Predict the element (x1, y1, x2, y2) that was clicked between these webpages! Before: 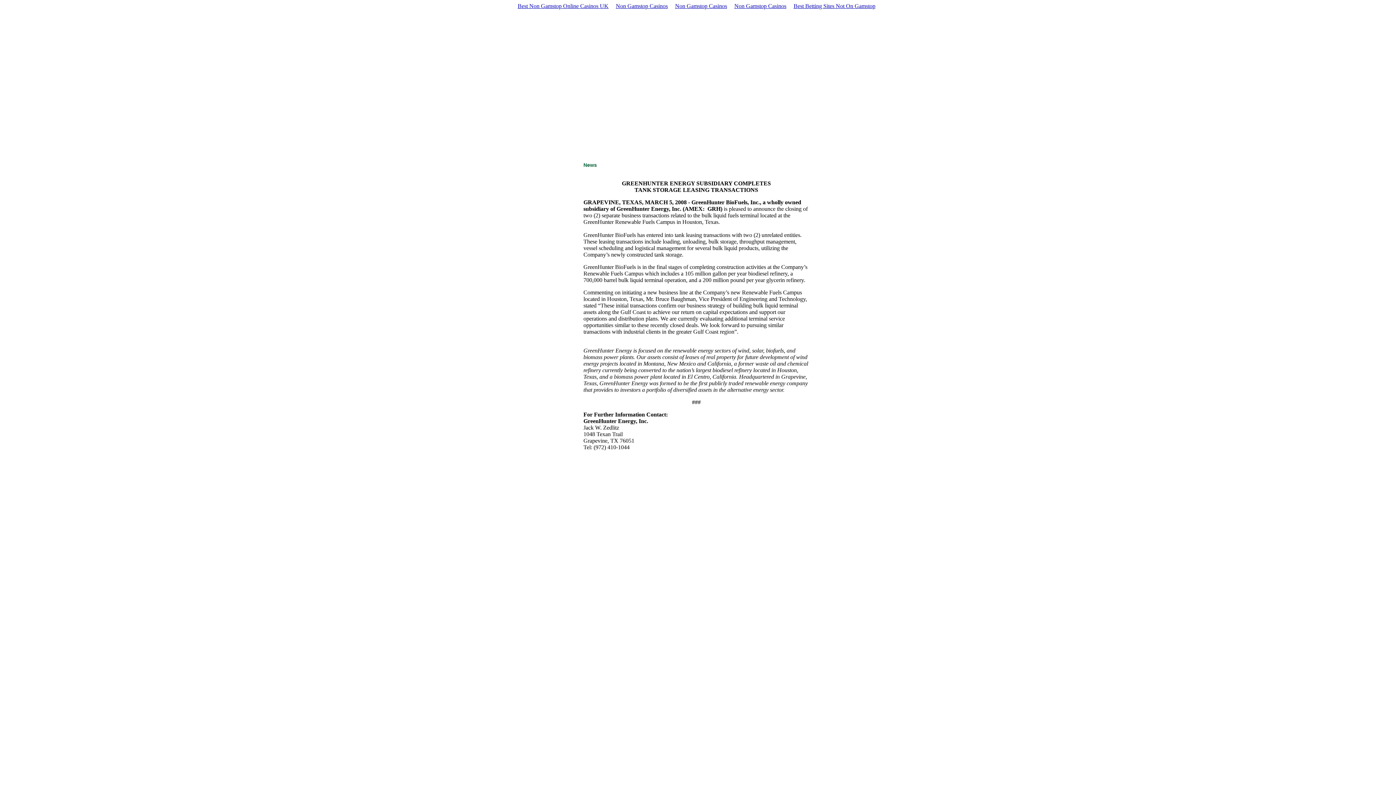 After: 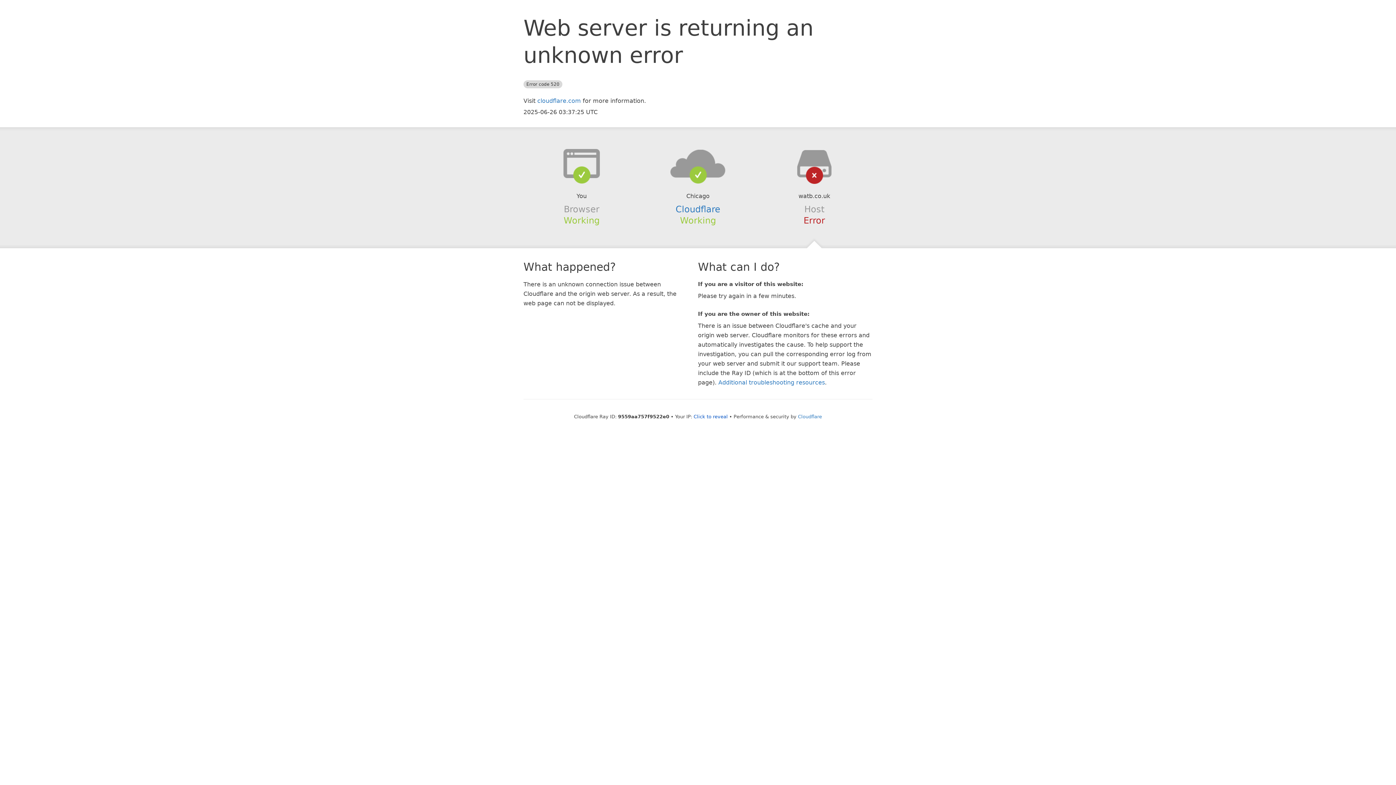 Action: label: Non Gamstop Casinos bbox: (730, 1, 790, 10)